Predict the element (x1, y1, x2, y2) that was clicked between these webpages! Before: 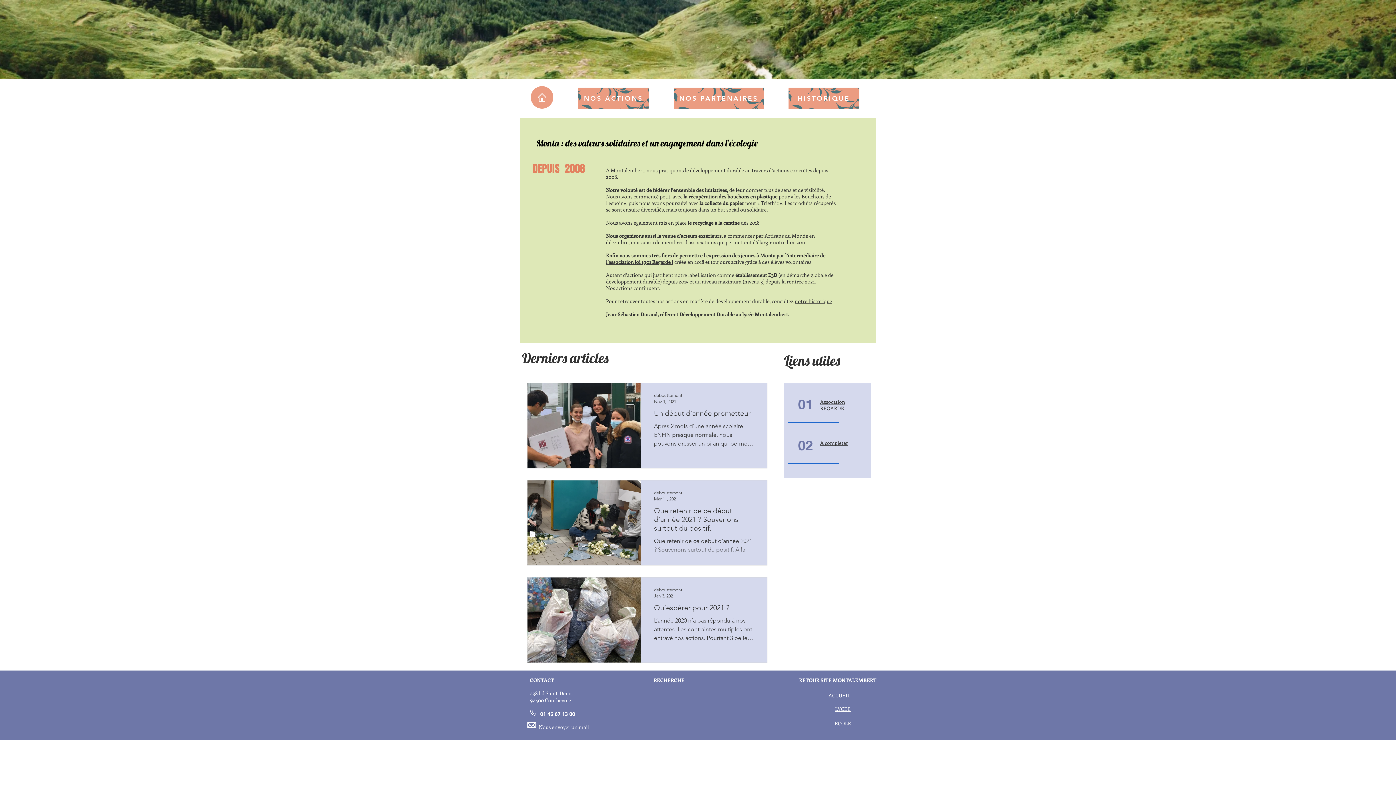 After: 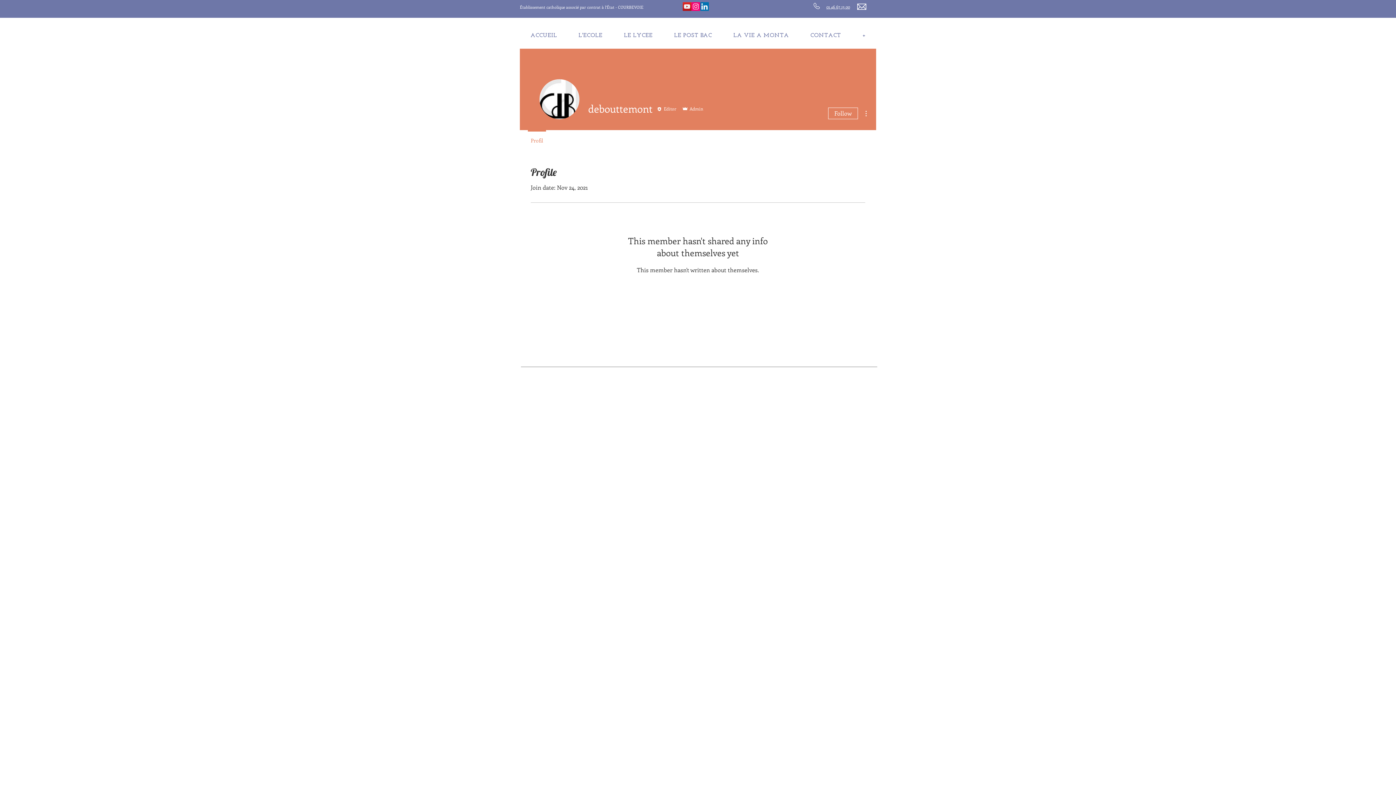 Action: bbox: (654, 392, 682, 398) label: debouttemont